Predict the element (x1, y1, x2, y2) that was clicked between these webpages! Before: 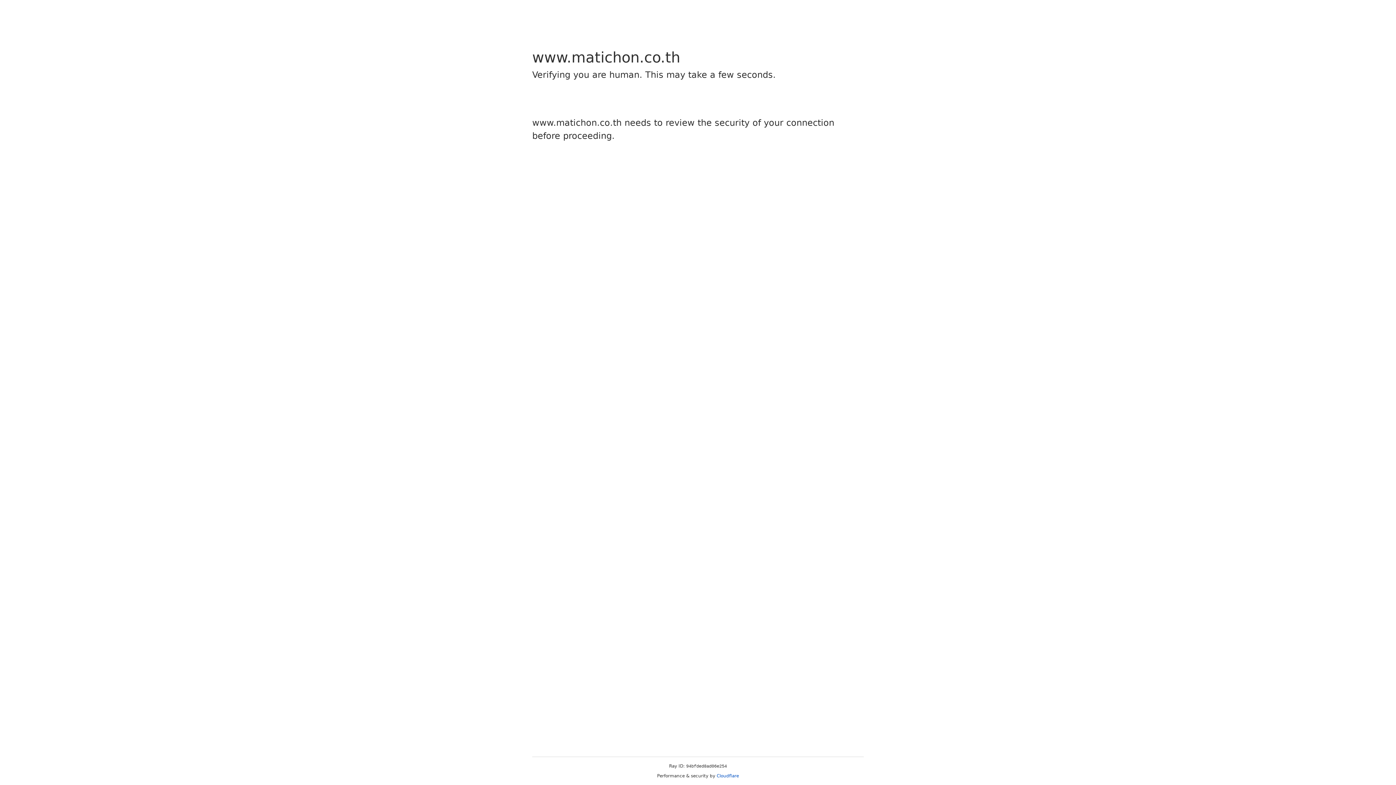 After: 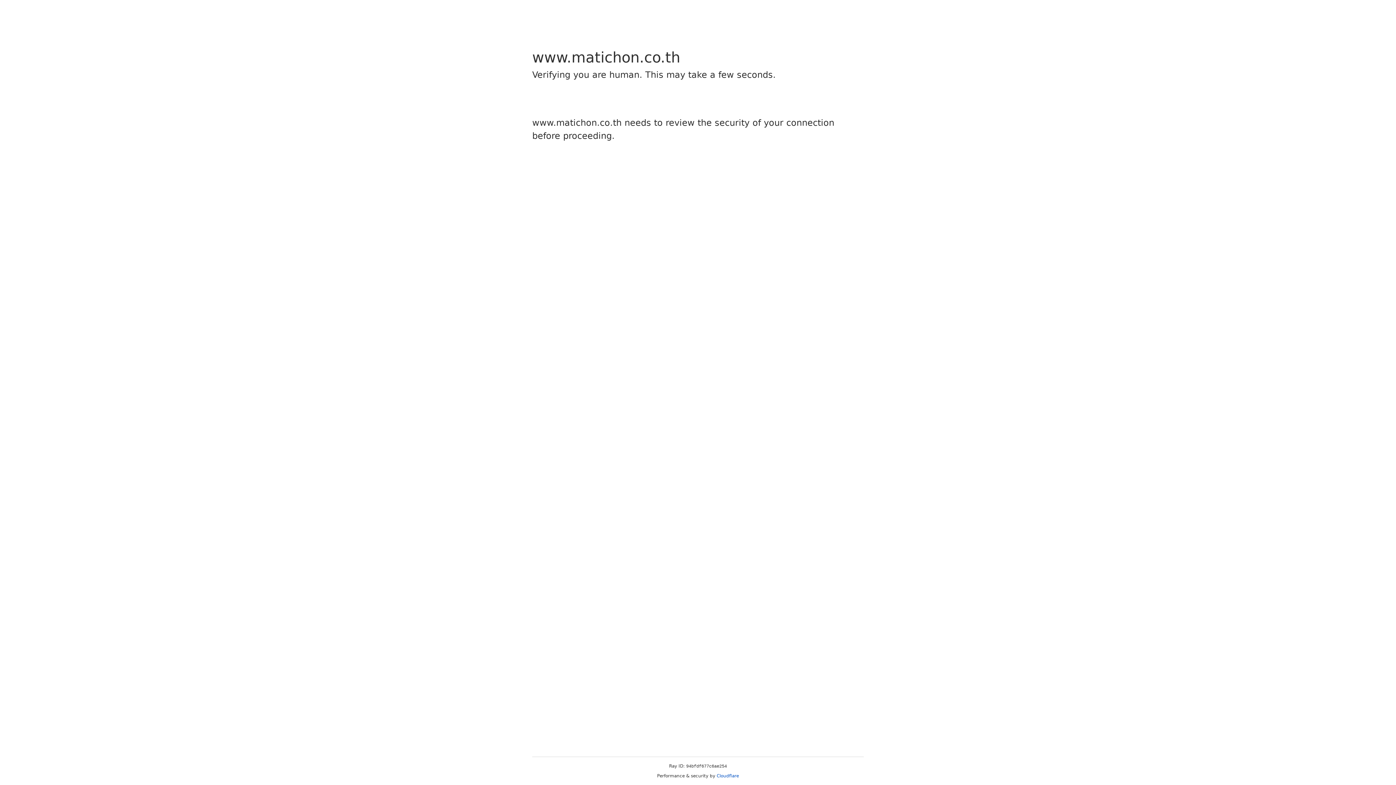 Action: bbox: (716, 773, 739, 778) label: Cloudflare